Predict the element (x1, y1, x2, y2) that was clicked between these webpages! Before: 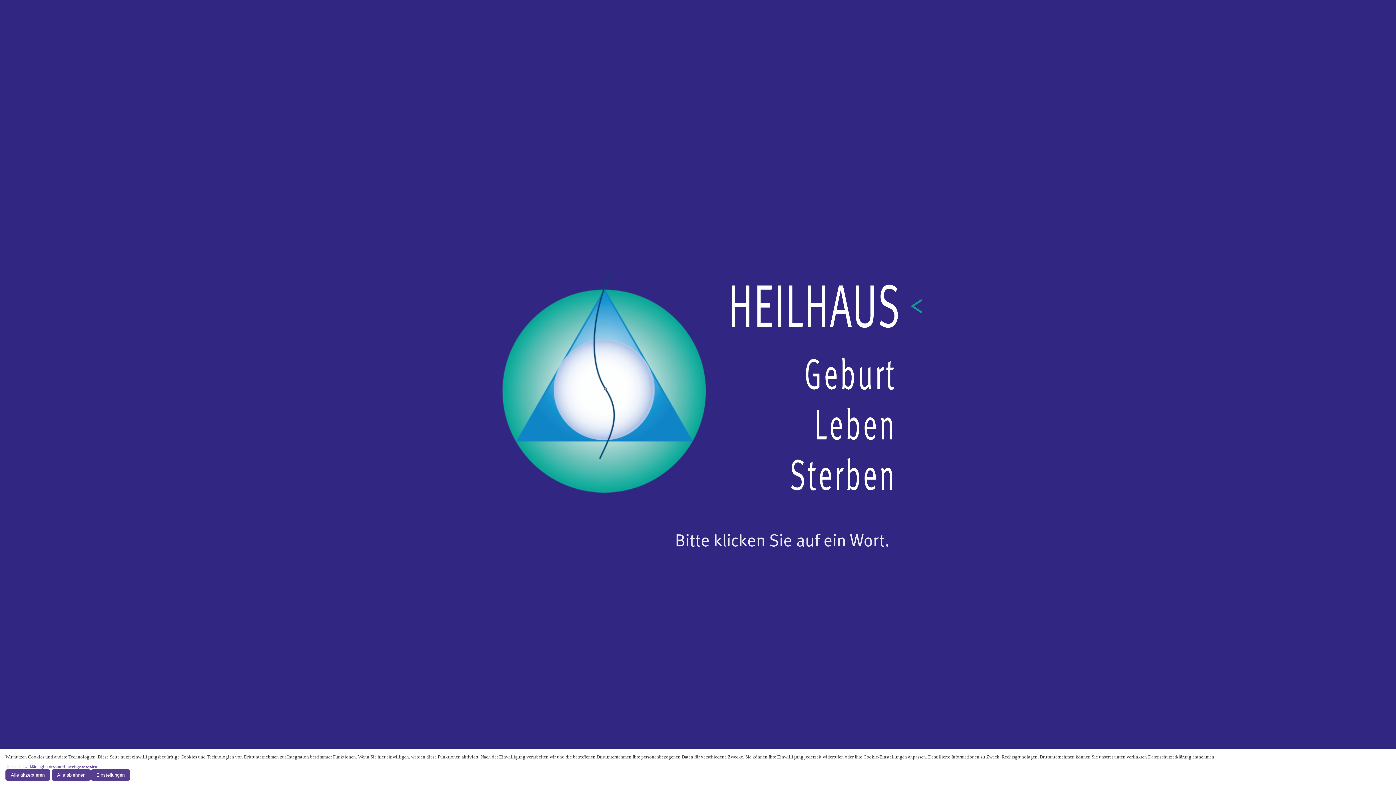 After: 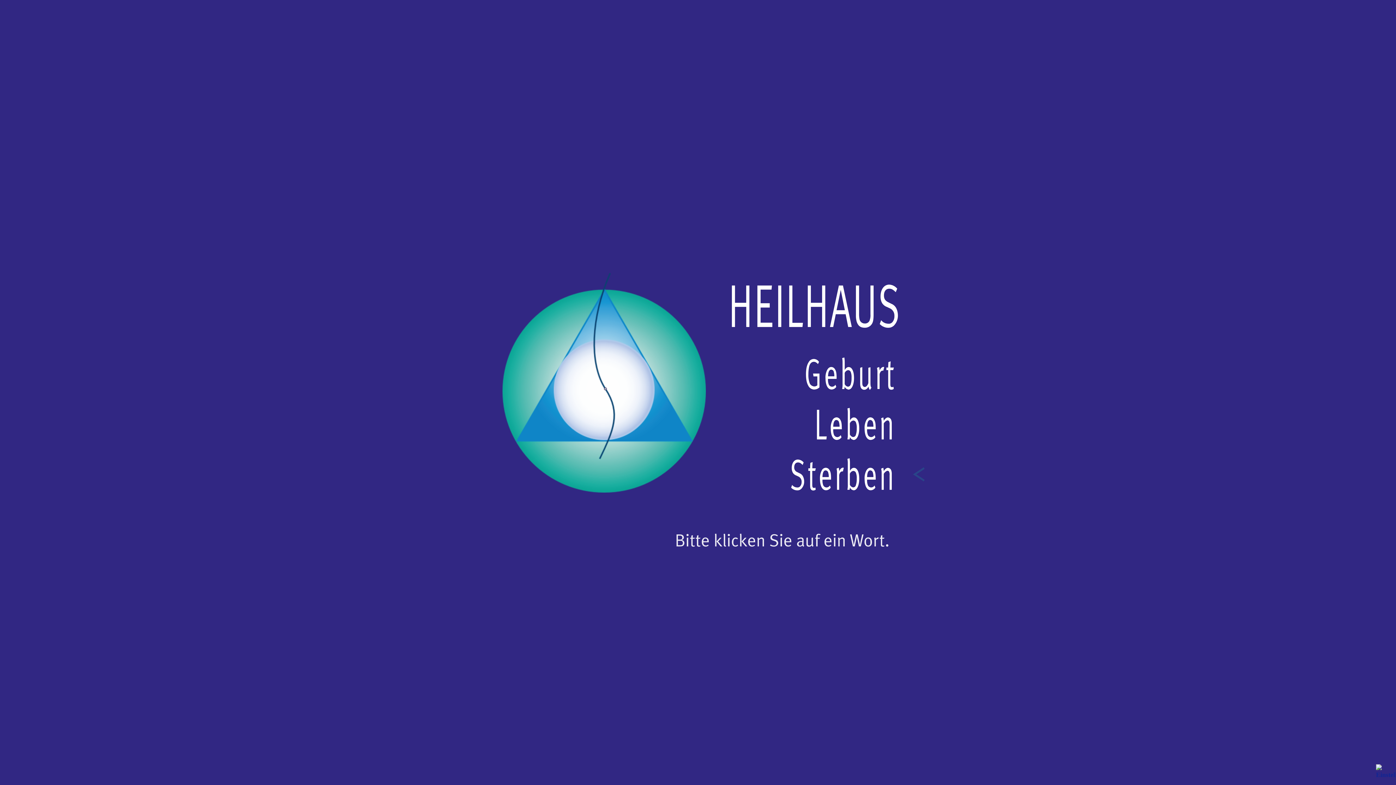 Action: bbox: (51, 769, 90, 781) label: Alle ablehnen